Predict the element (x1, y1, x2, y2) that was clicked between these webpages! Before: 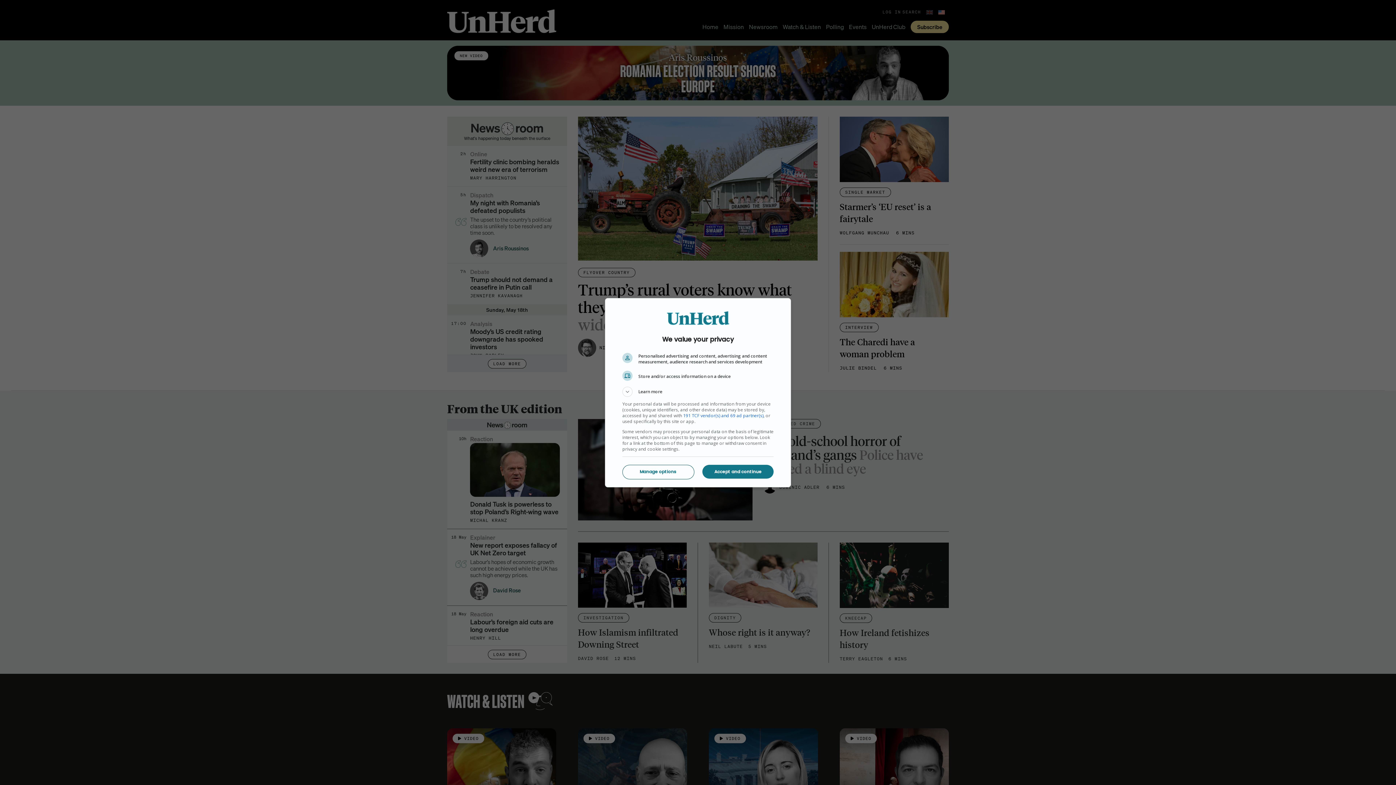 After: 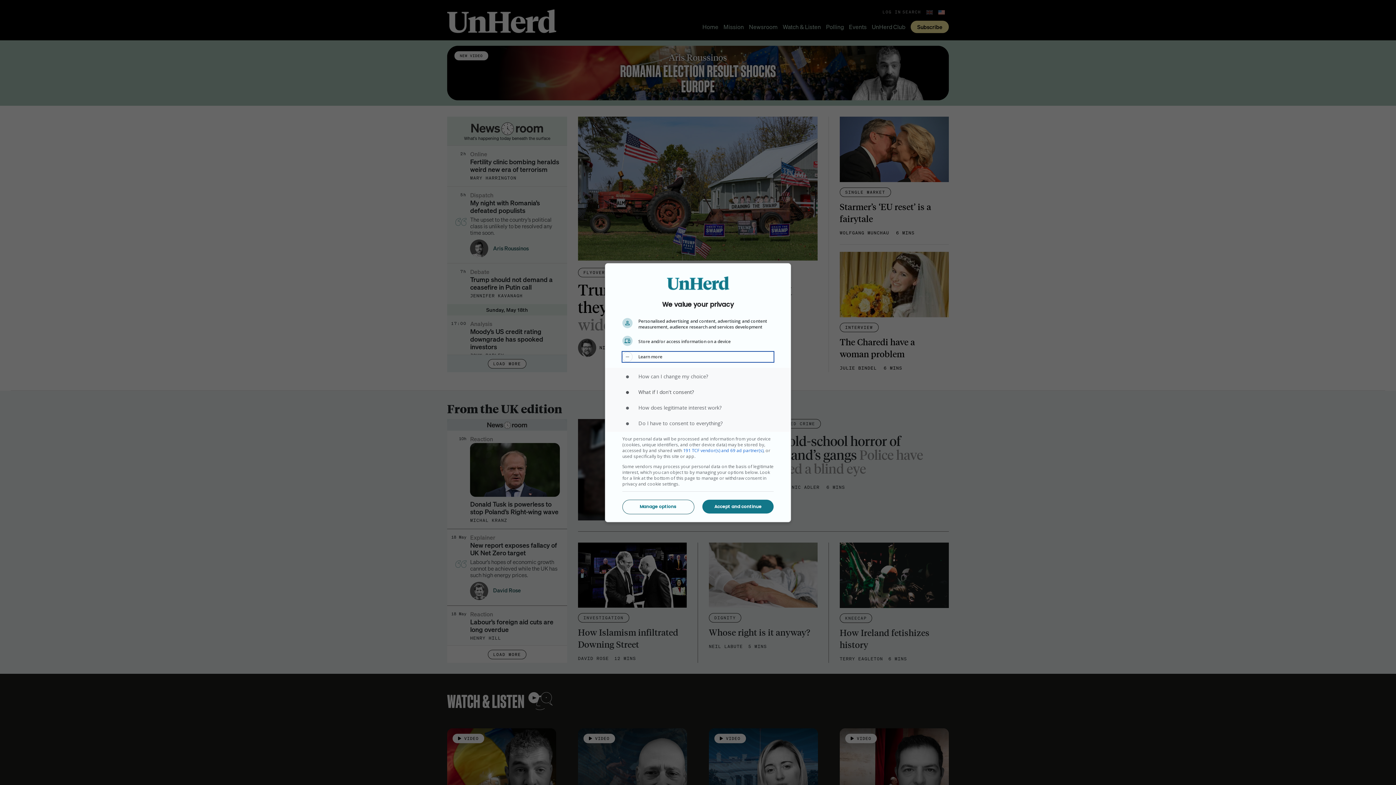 Action: label: Learn more bbox: (622, 386, 773, 396)